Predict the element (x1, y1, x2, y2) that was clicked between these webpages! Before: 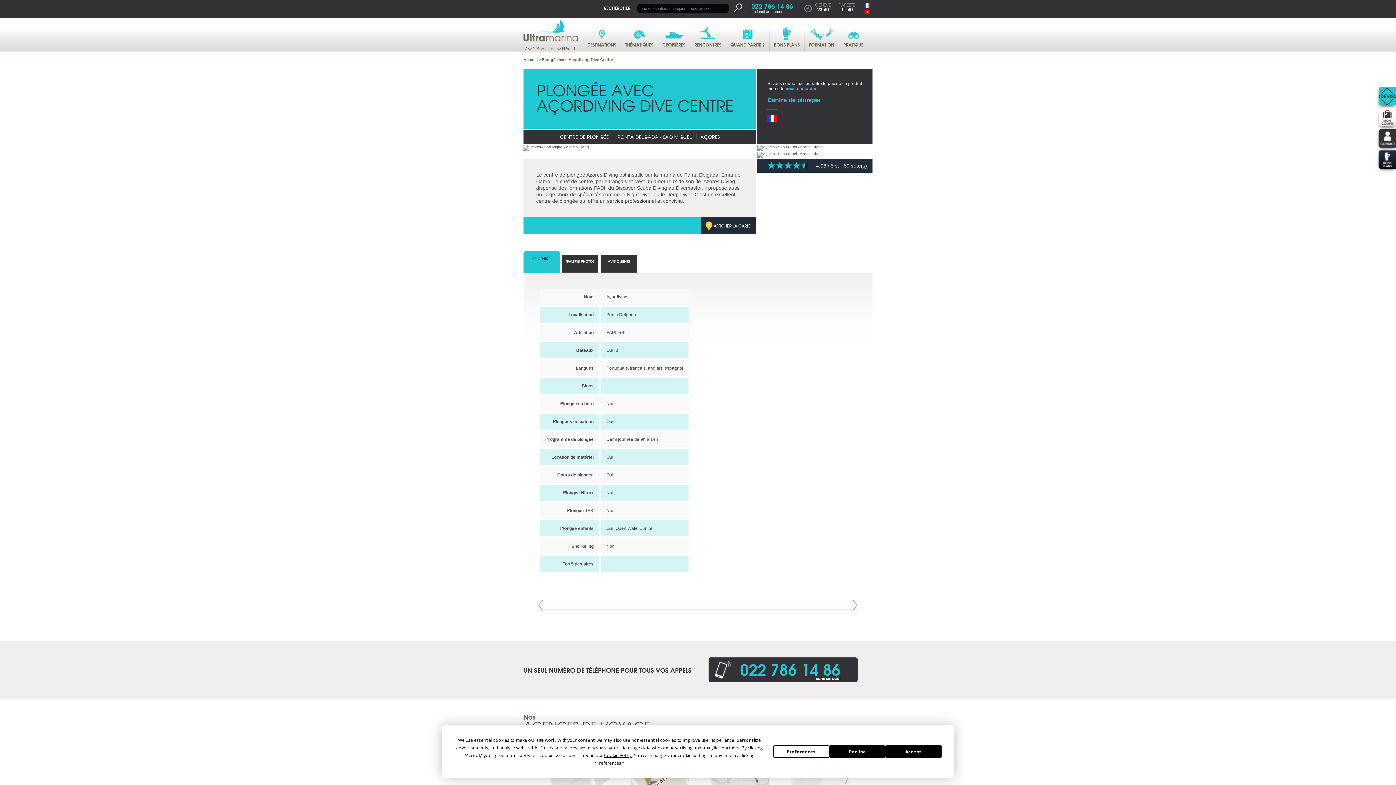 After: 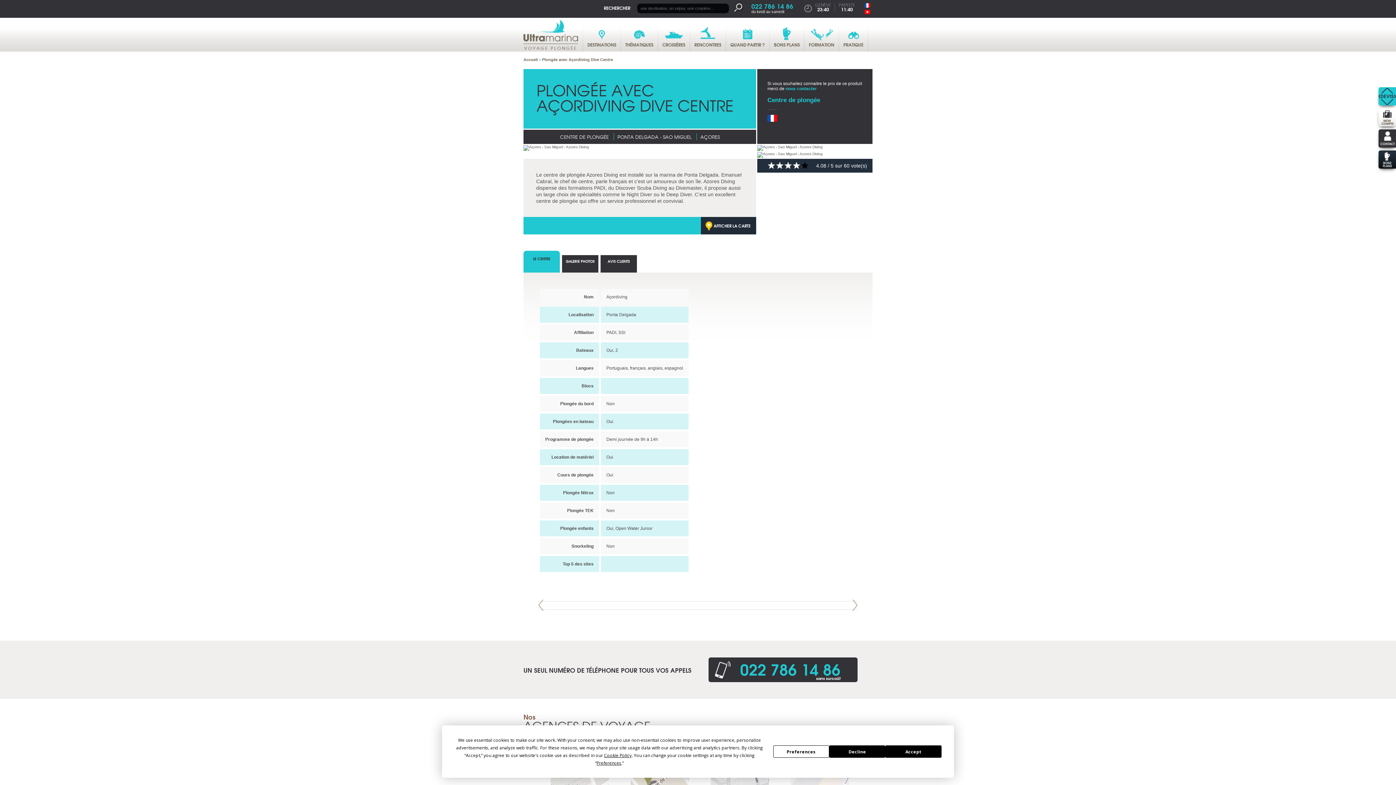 Action: bbox: (793, 162, 801, 169)